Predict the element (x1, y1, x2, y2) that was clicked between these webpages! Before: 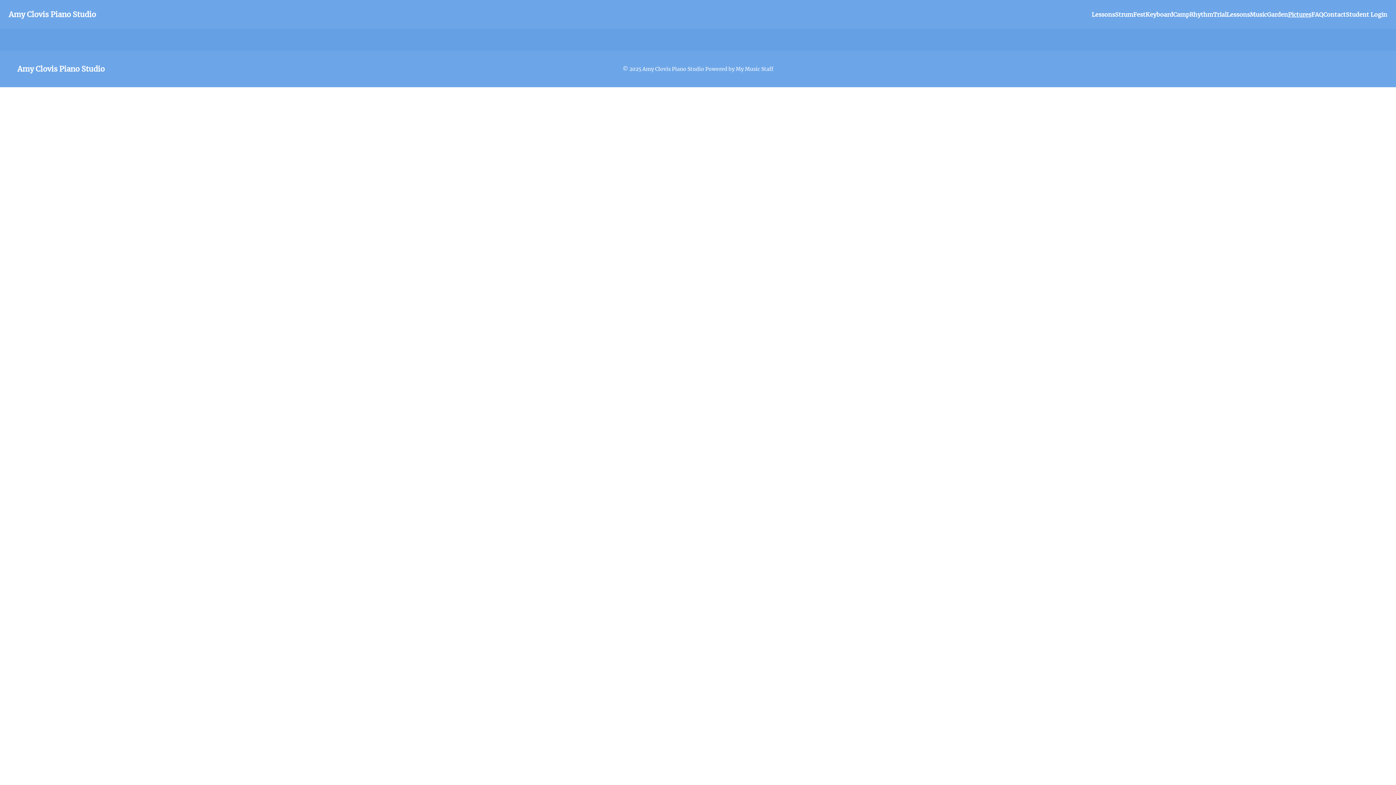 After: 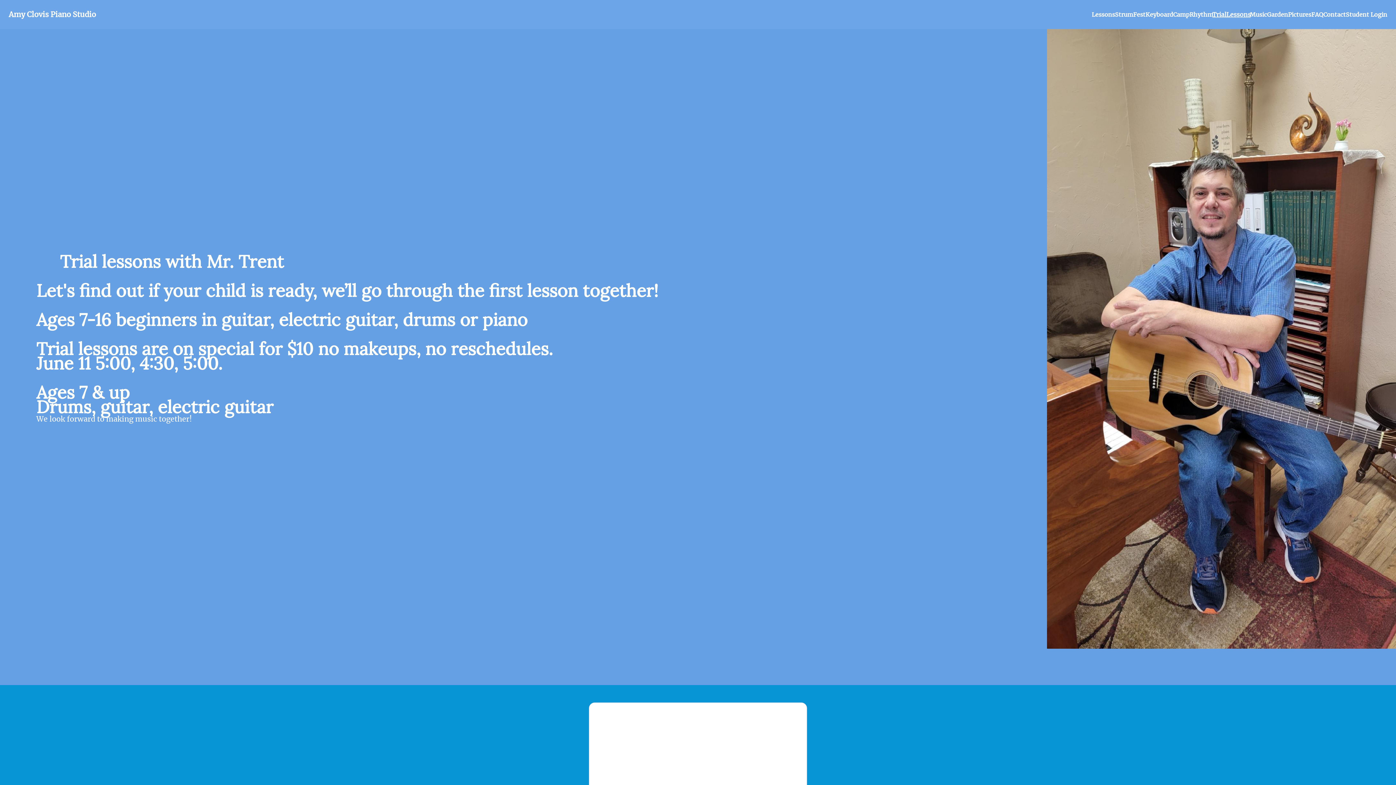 Action: bbox: (1213, 10, 1250, 18) label: TrialLessons